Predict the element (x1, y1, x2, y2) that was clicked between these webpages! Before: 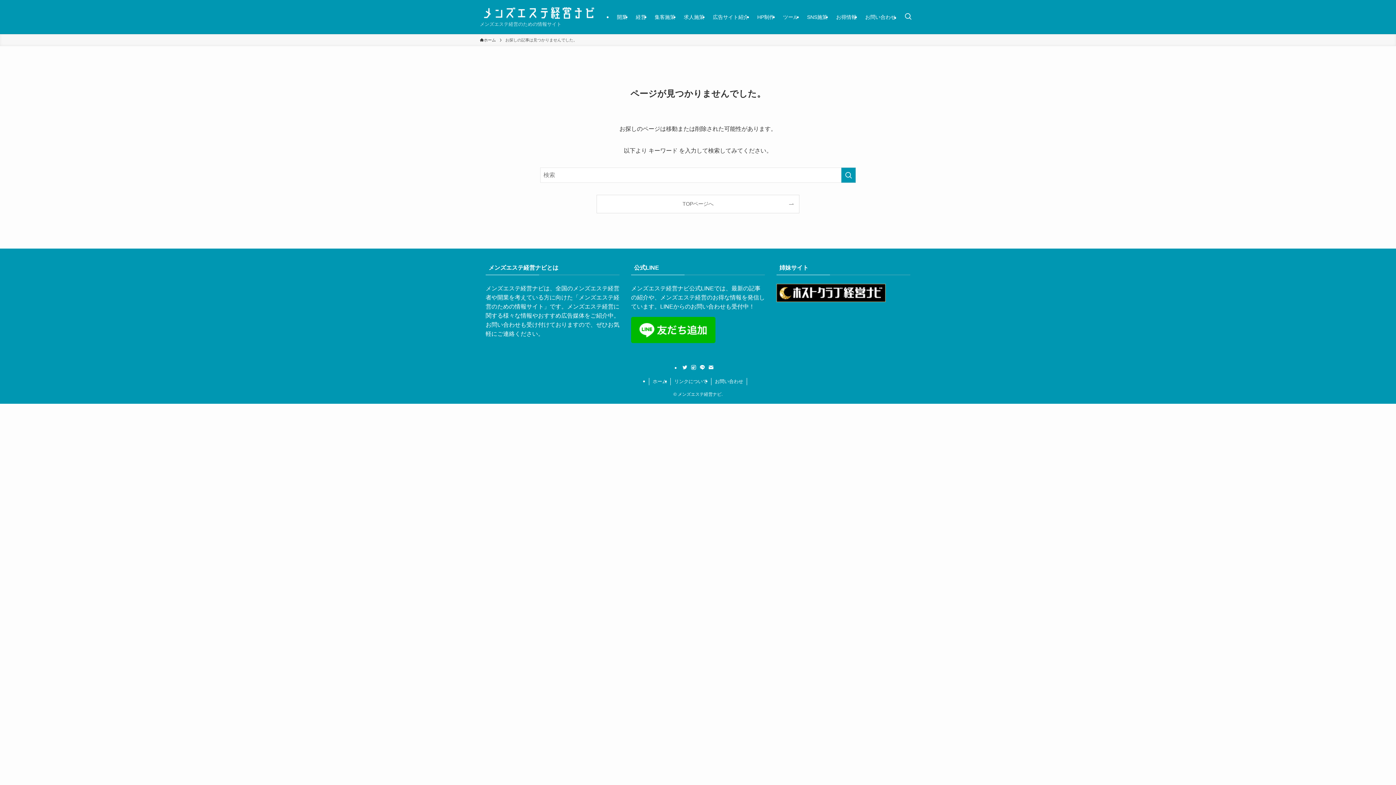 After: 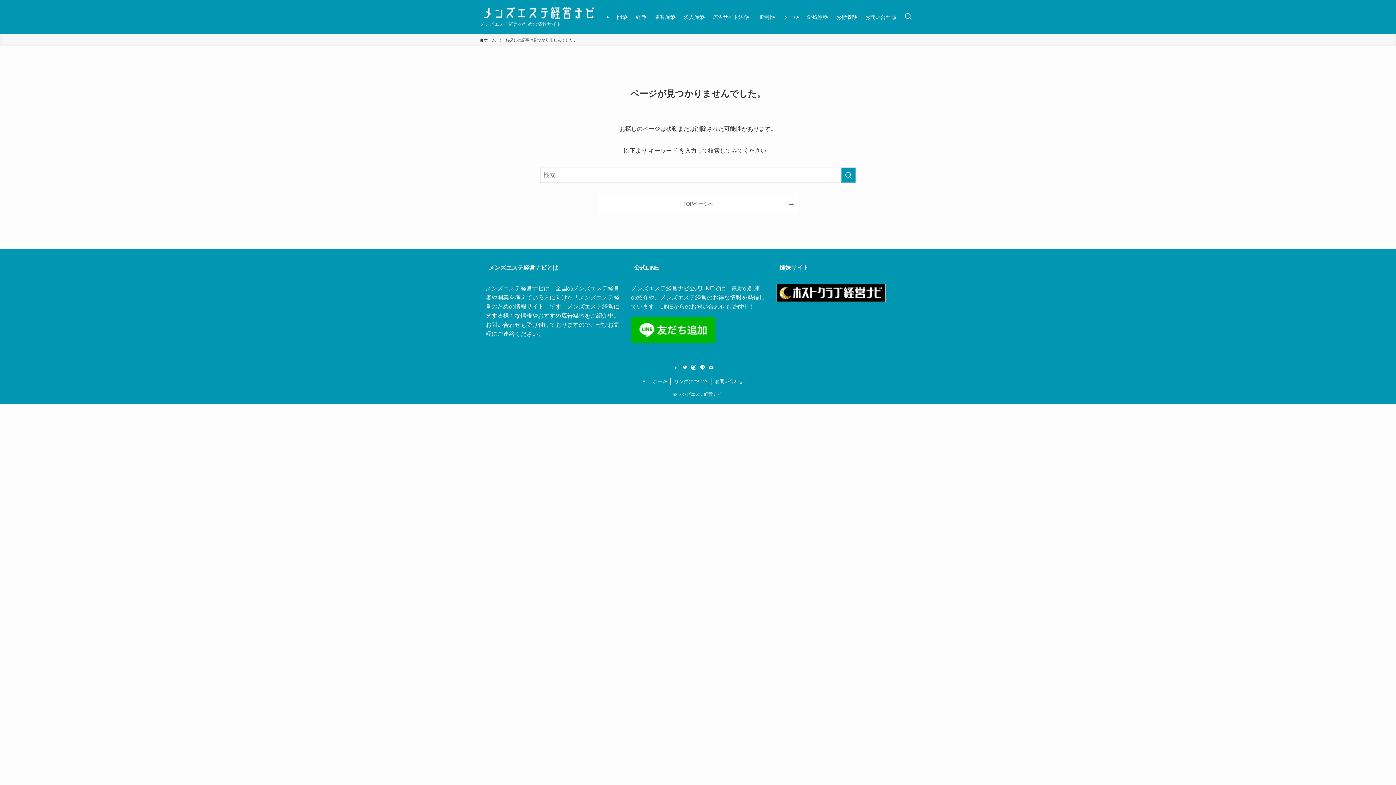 Action: label: contact bbox: (708, 364, 714, 370)